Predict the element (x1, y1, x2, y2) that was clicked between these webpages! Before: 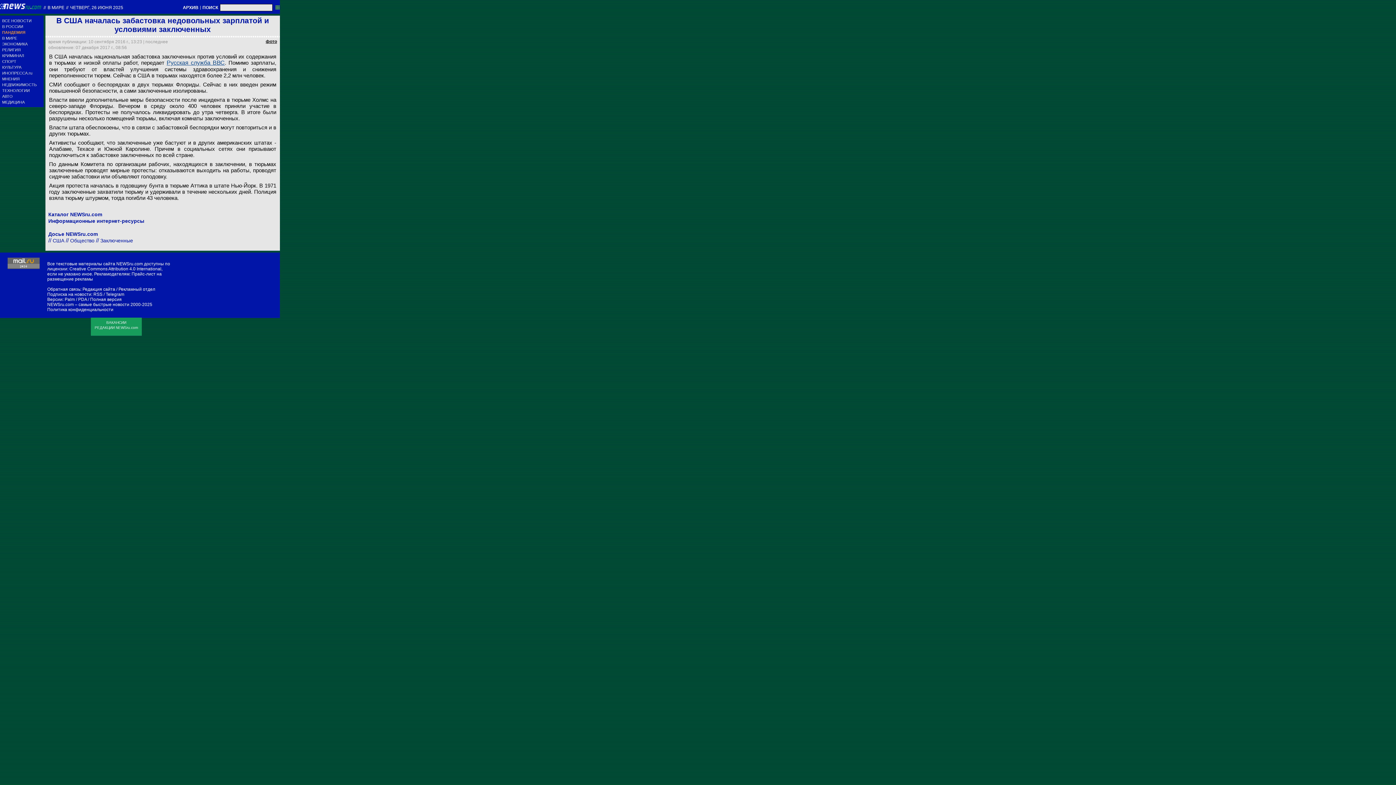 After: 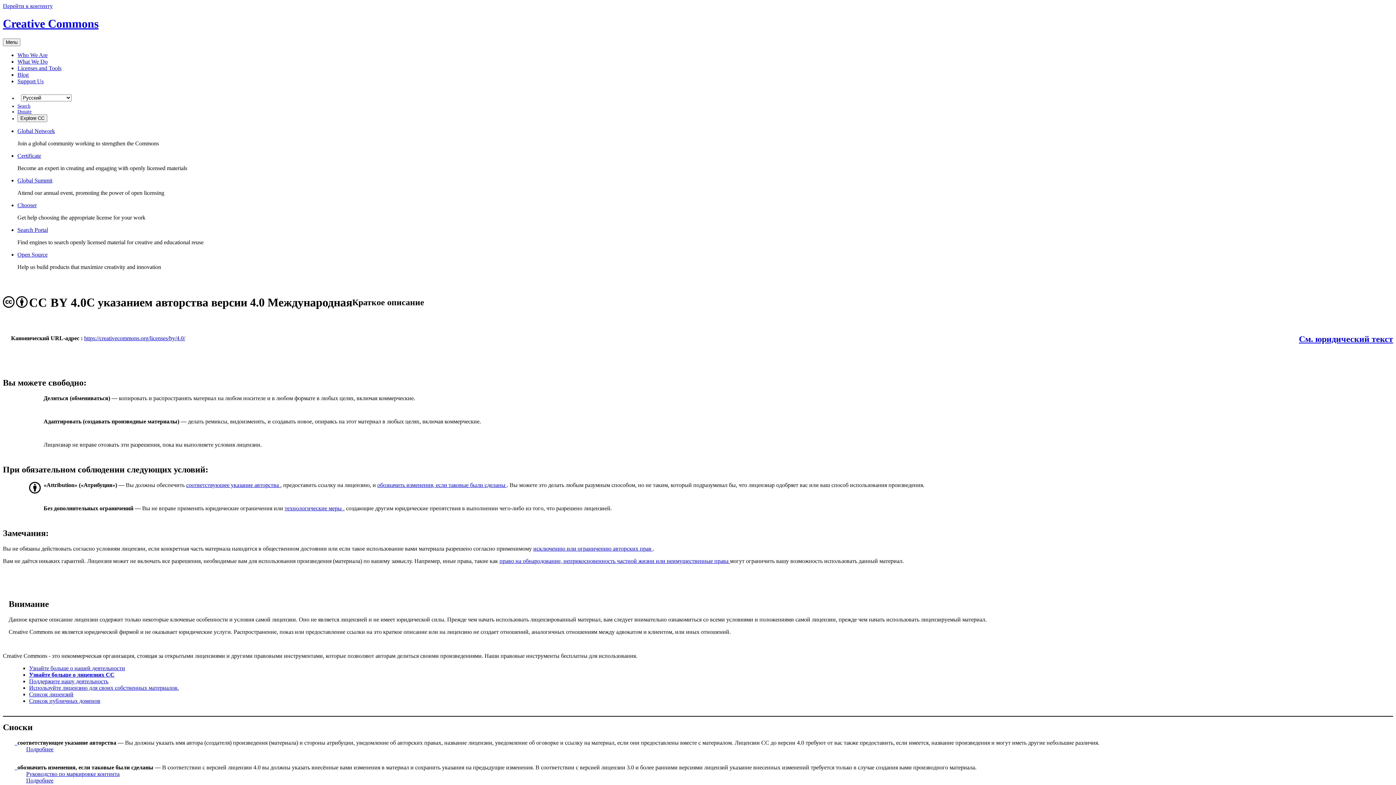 Action: bbox: (69, 266, 161, 271) label: Creative Commons Attribution 4.0 International